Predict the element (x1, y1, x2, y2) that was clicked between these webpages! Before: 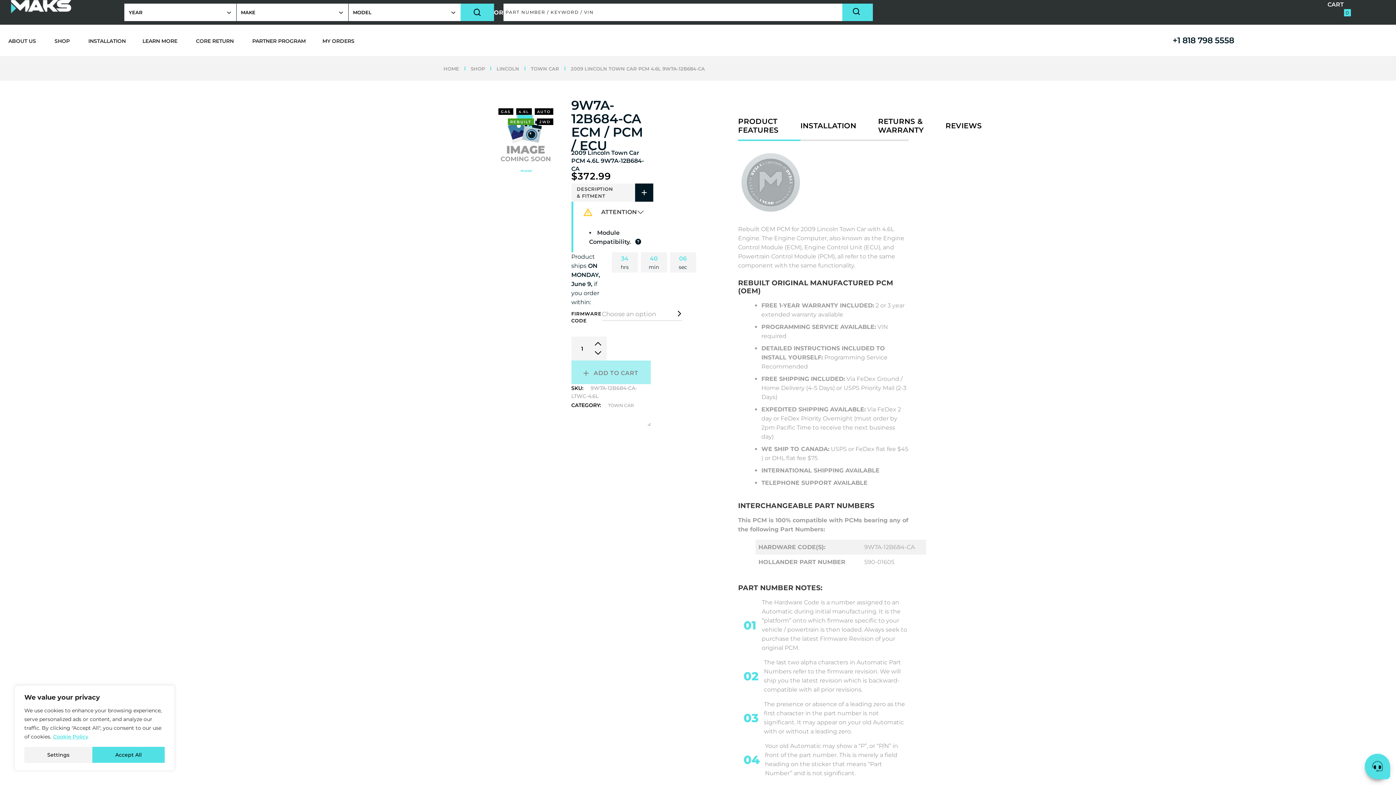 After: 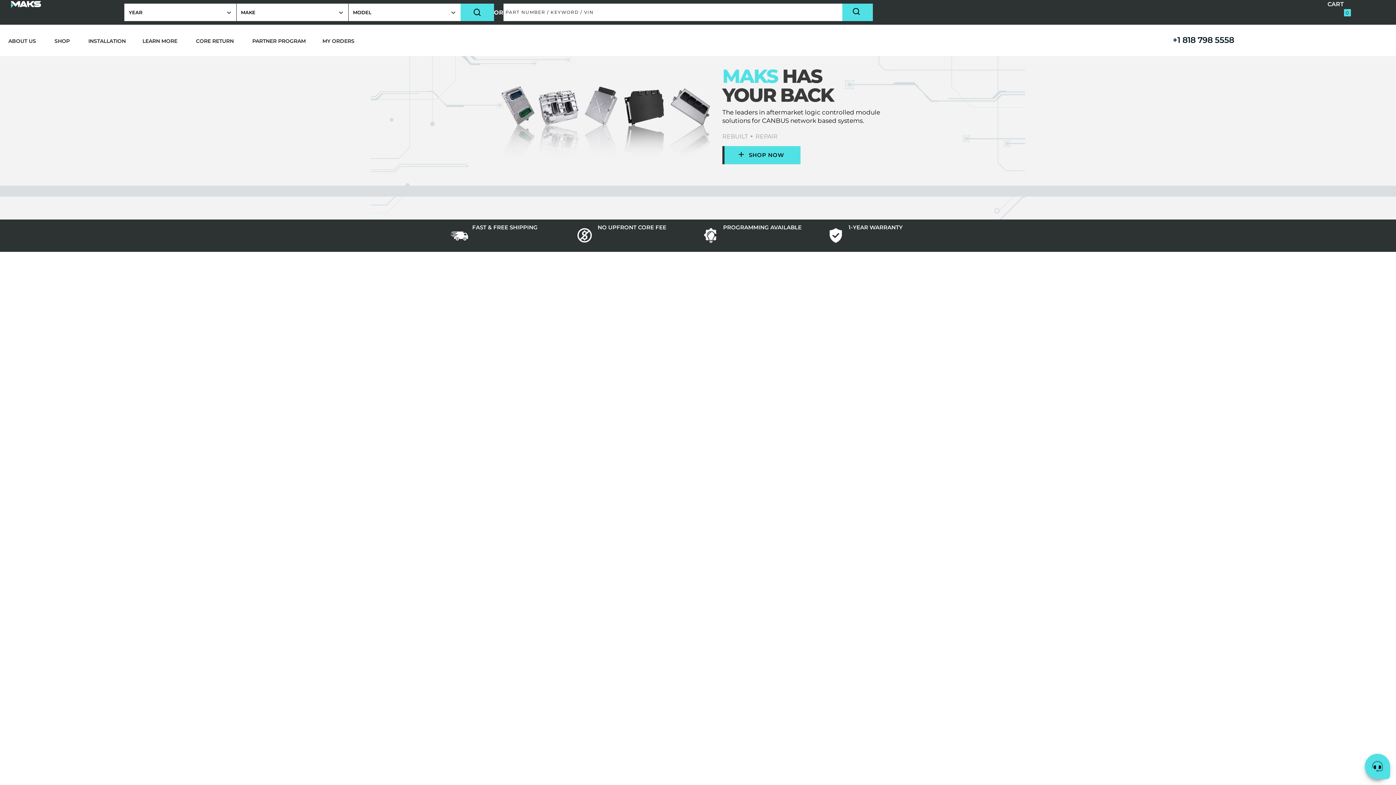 Action: bbox: (10, 2, 71, 9)